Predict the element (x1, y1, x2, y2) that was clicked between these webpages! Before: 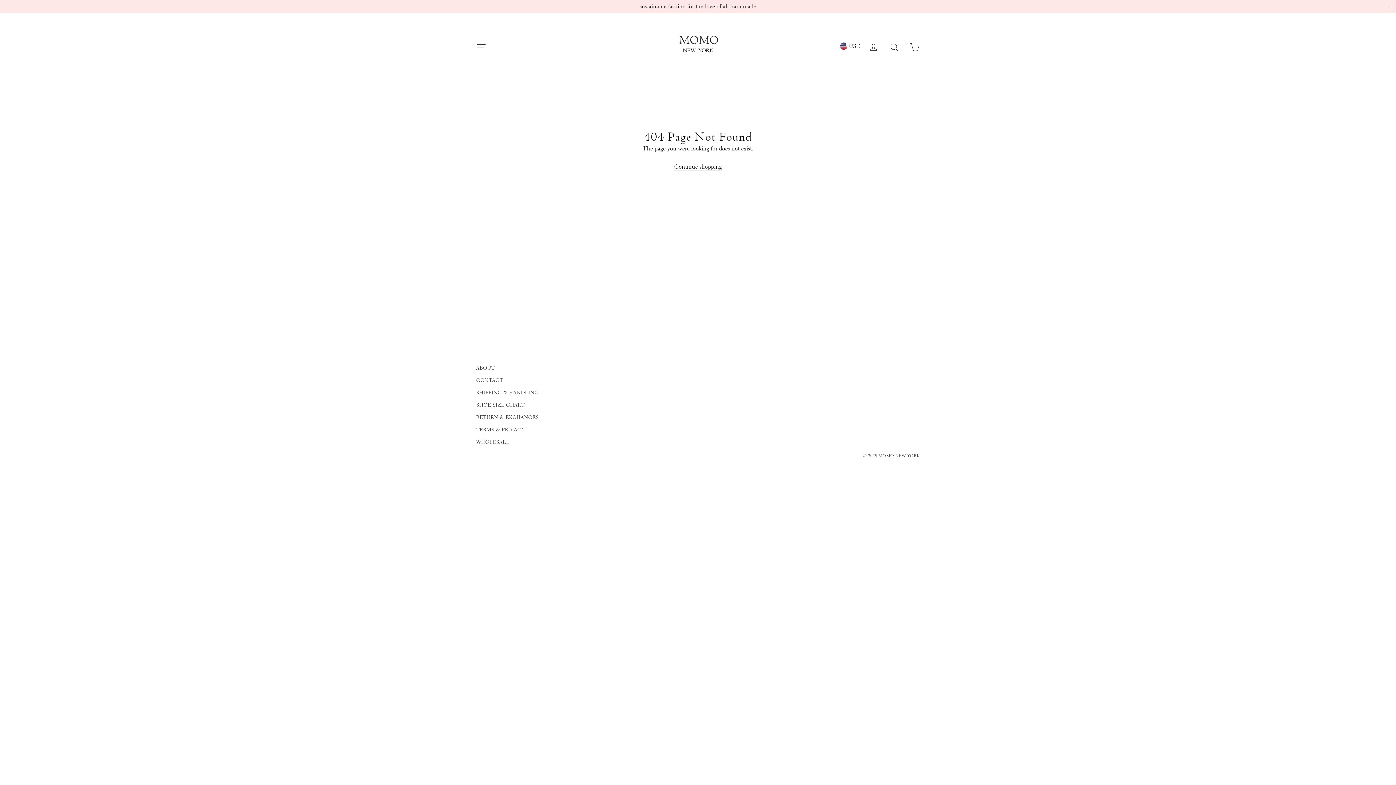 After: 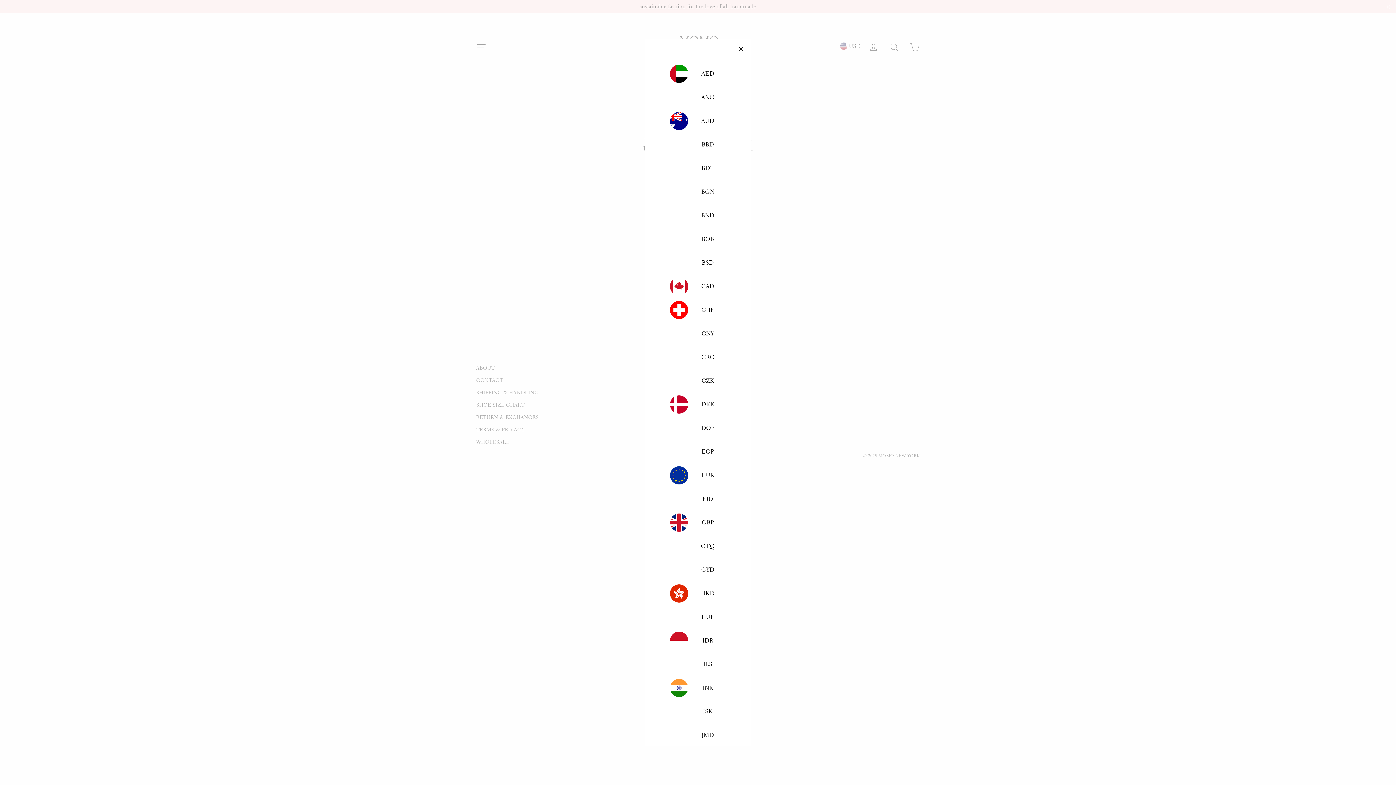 Action: label:  USD bbox: (840, 41, 860, 50)